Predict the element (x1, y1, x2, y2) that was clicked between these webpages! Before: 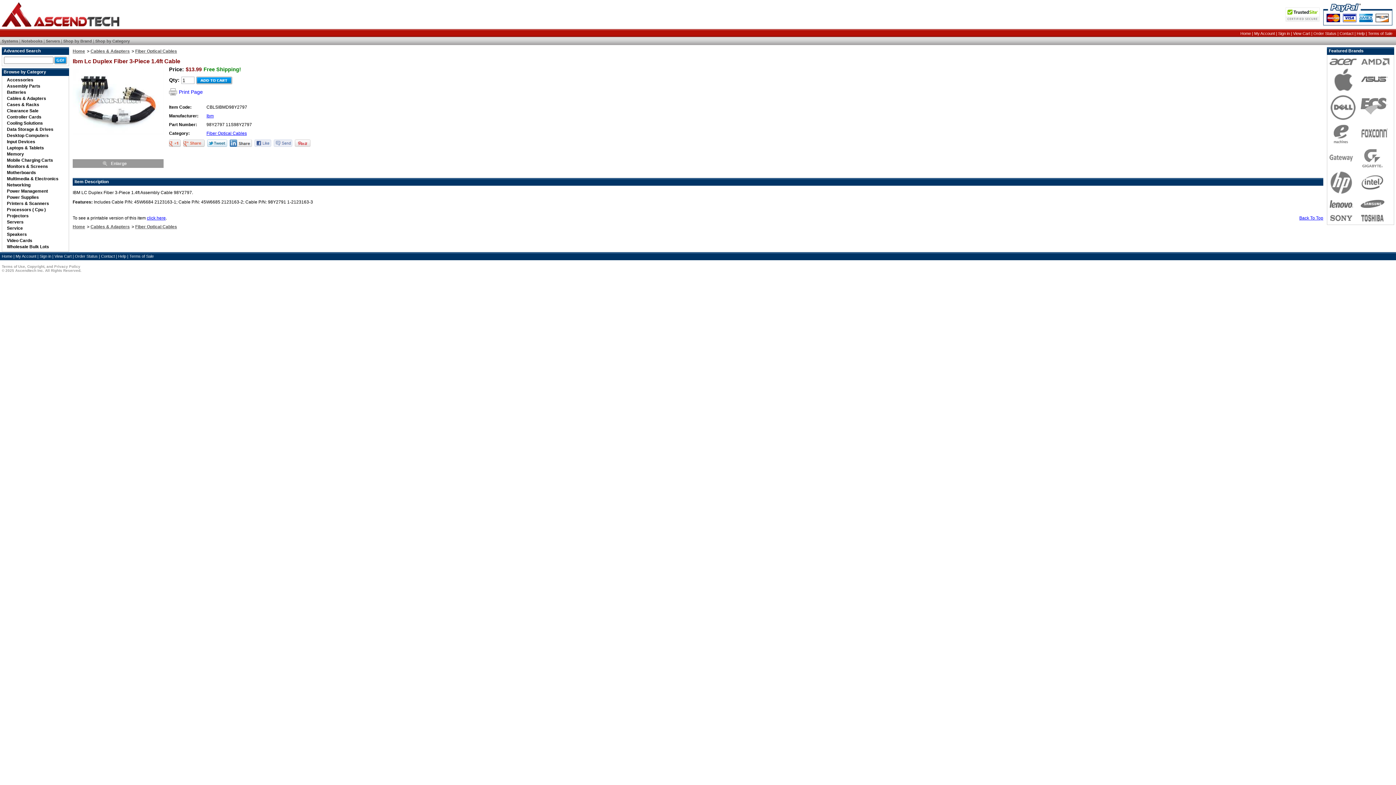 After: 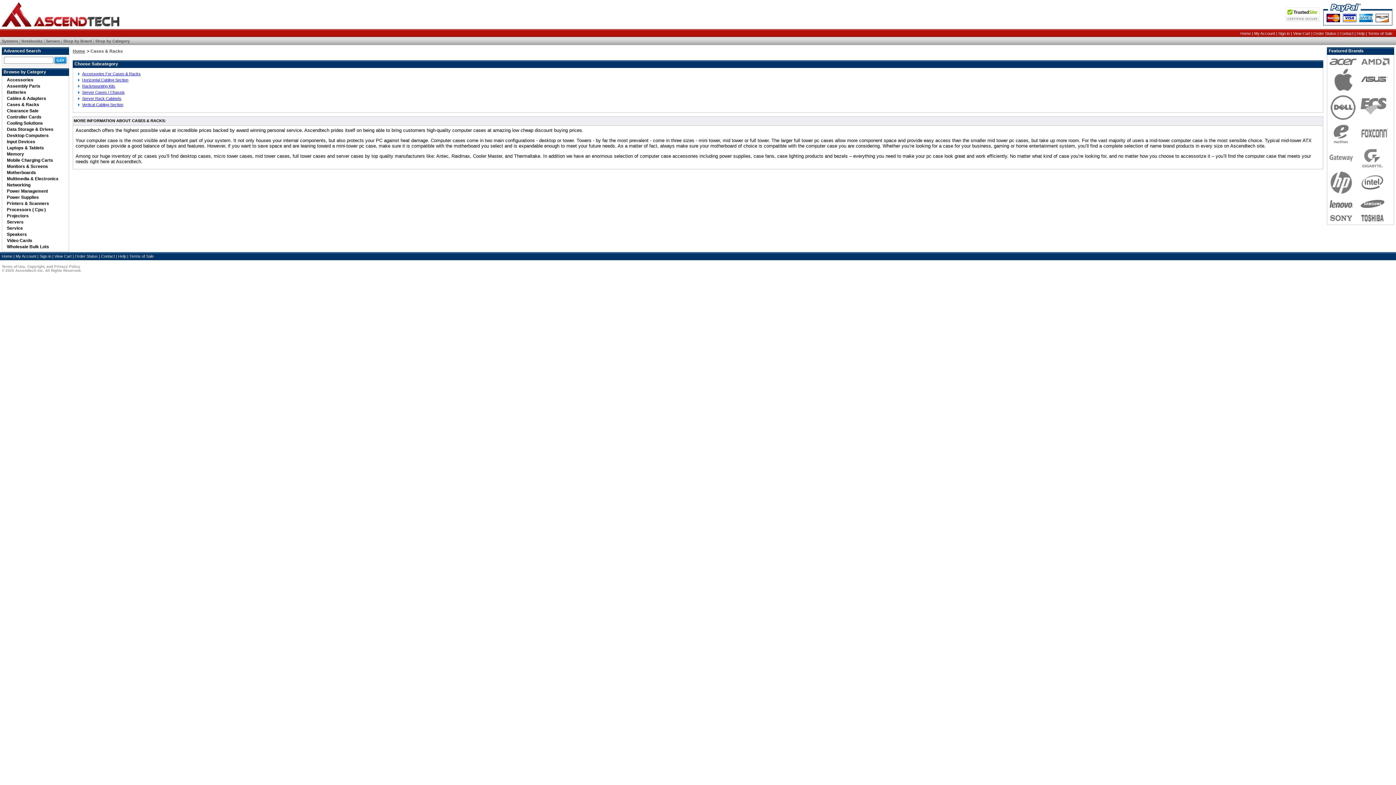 Action: label: Cases & Racks bbox: (6, 102, 39, 107)